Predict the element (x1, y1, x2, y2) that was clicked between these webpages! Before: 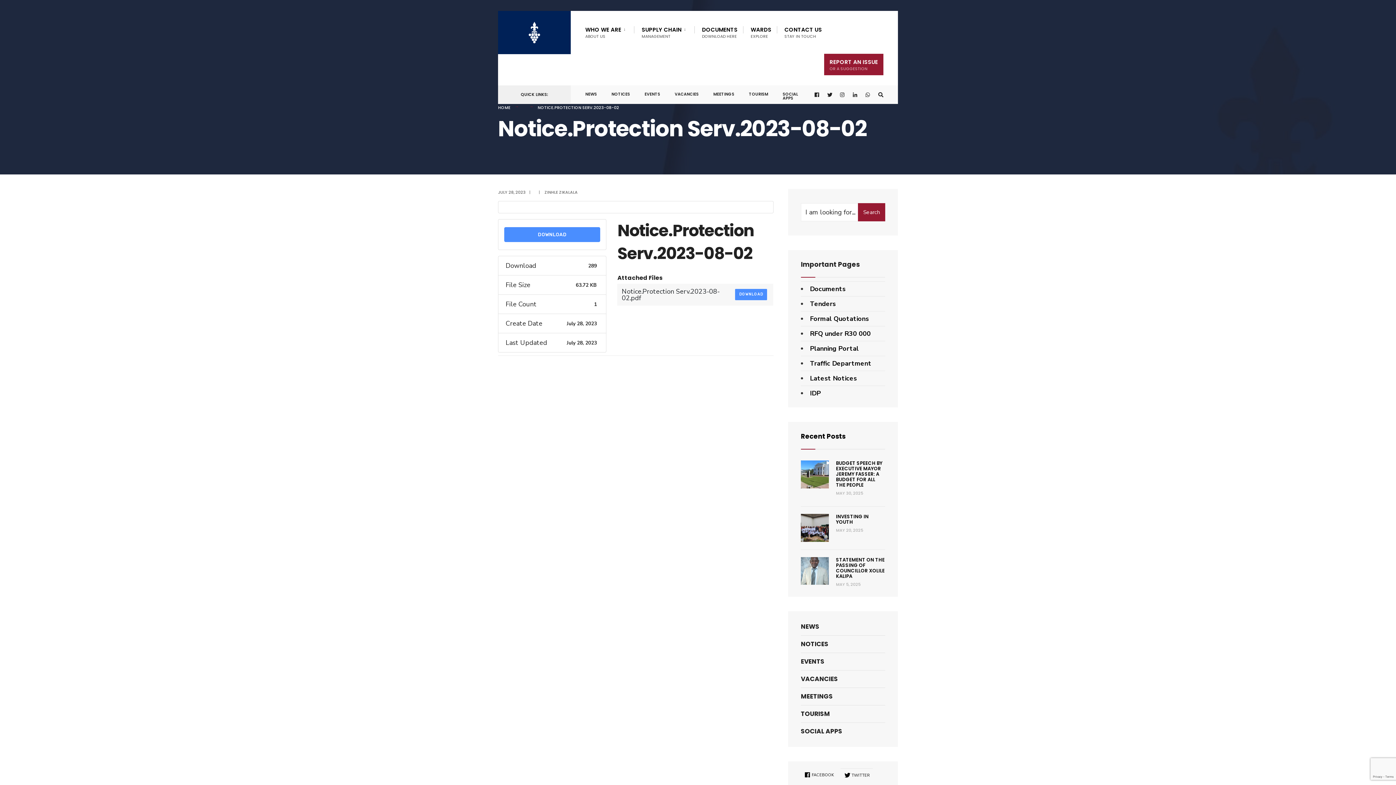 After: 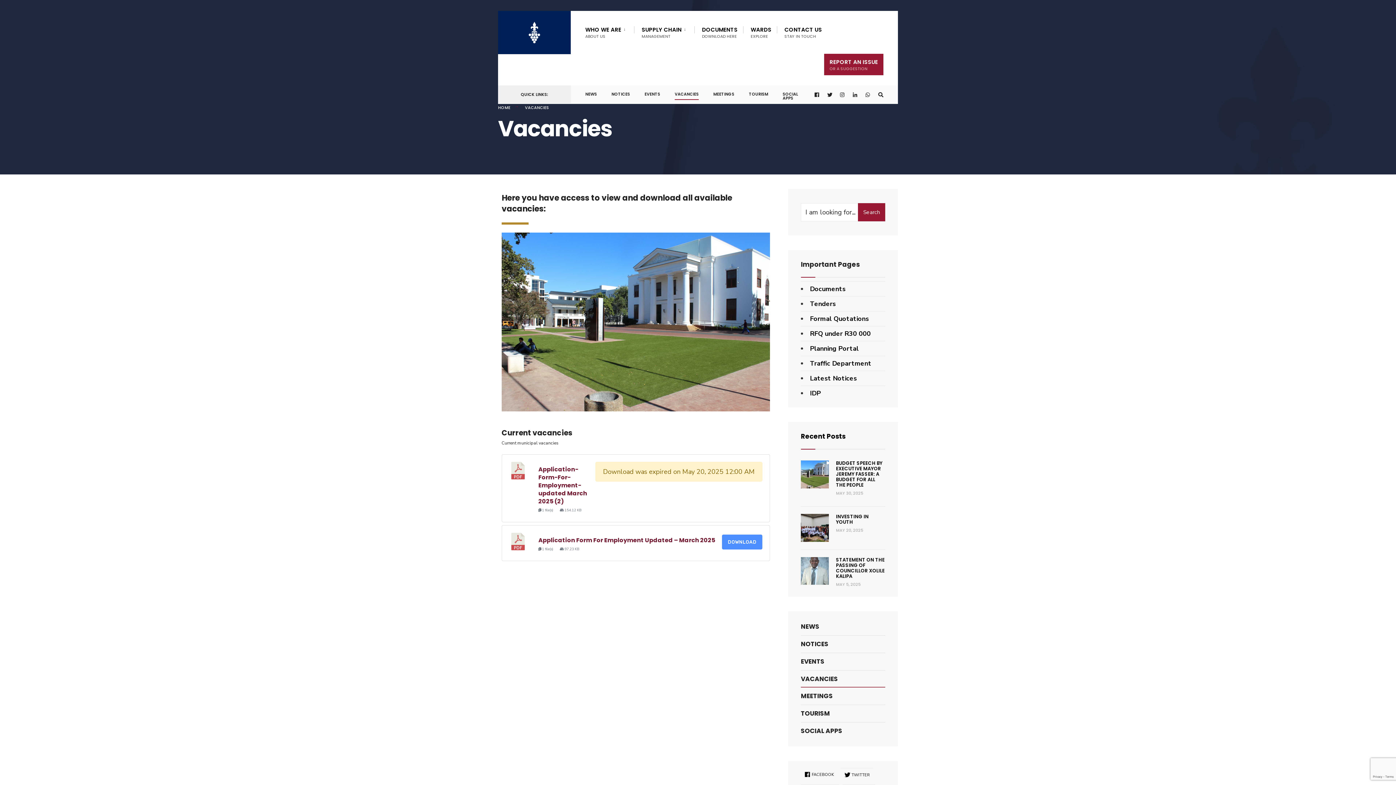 Action: bbox: (674, 85, 698, 100) label: VACANCIES